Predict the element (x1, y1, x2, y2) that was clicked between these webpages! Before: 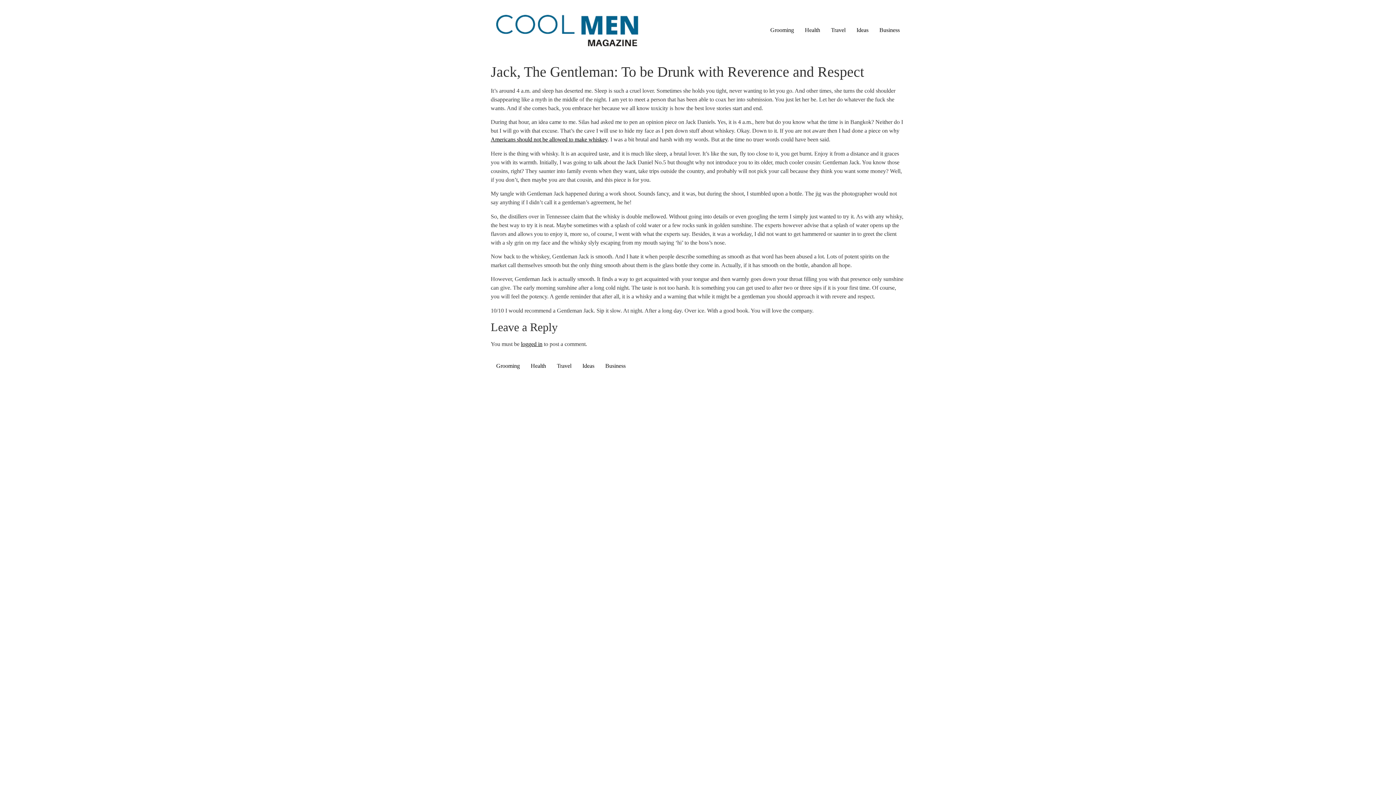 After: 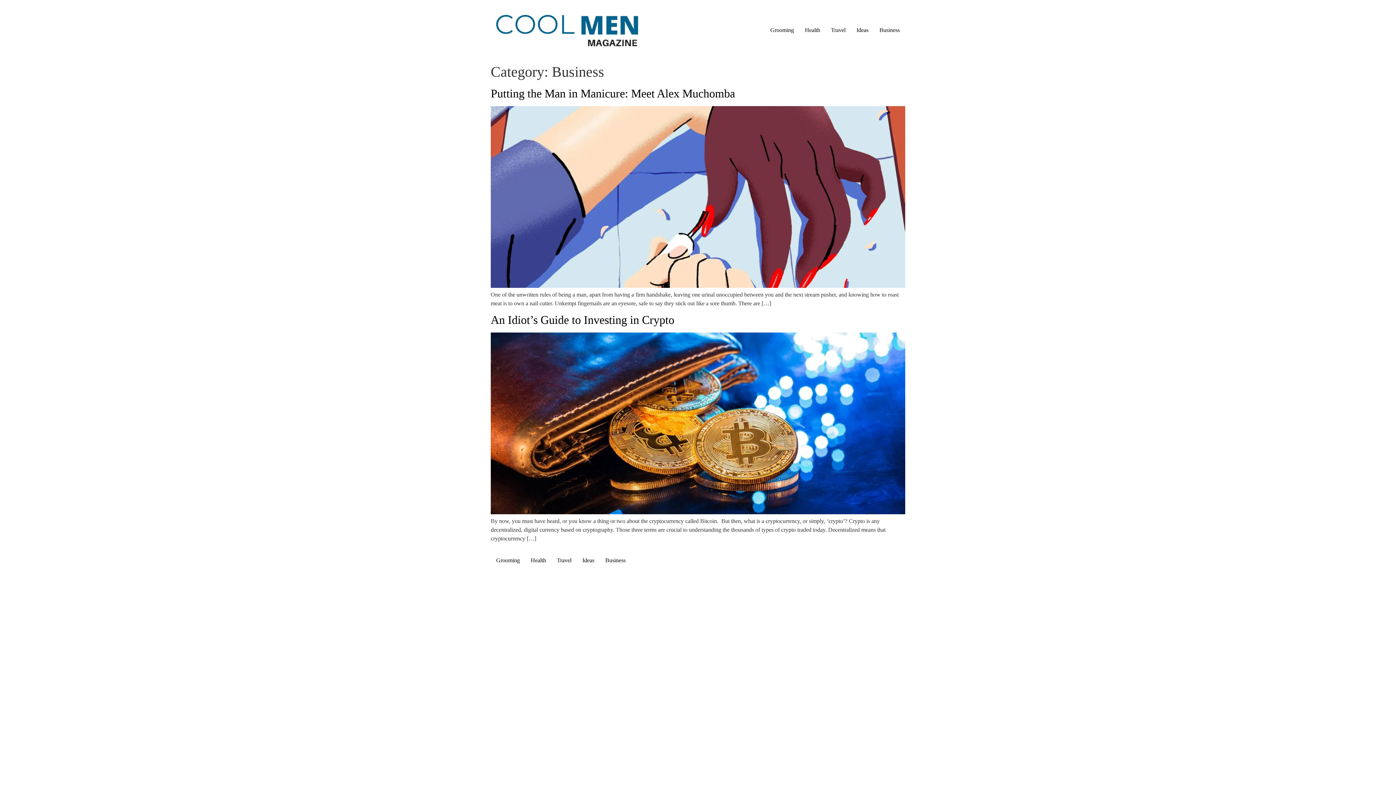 Action: label: Business bbox: (874, 22, 905, 37)